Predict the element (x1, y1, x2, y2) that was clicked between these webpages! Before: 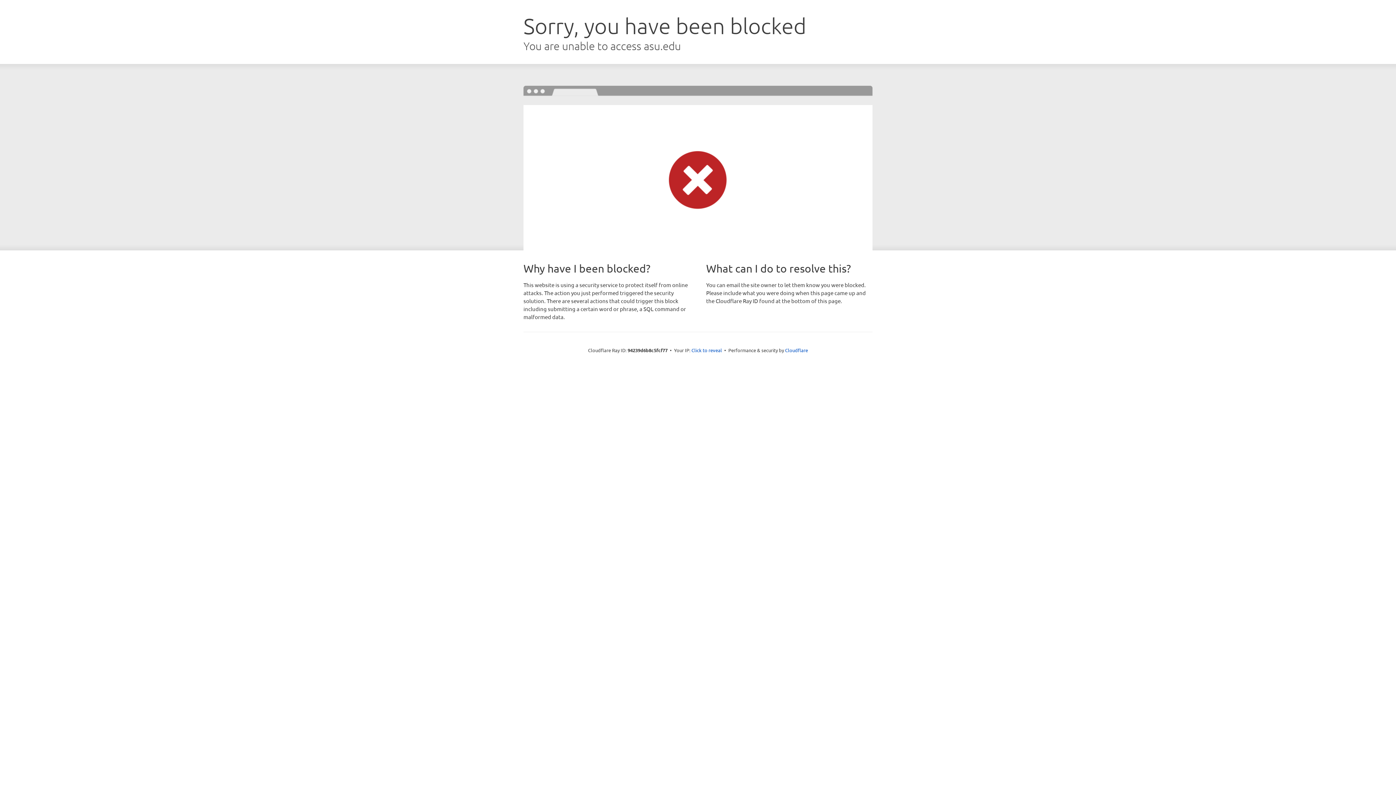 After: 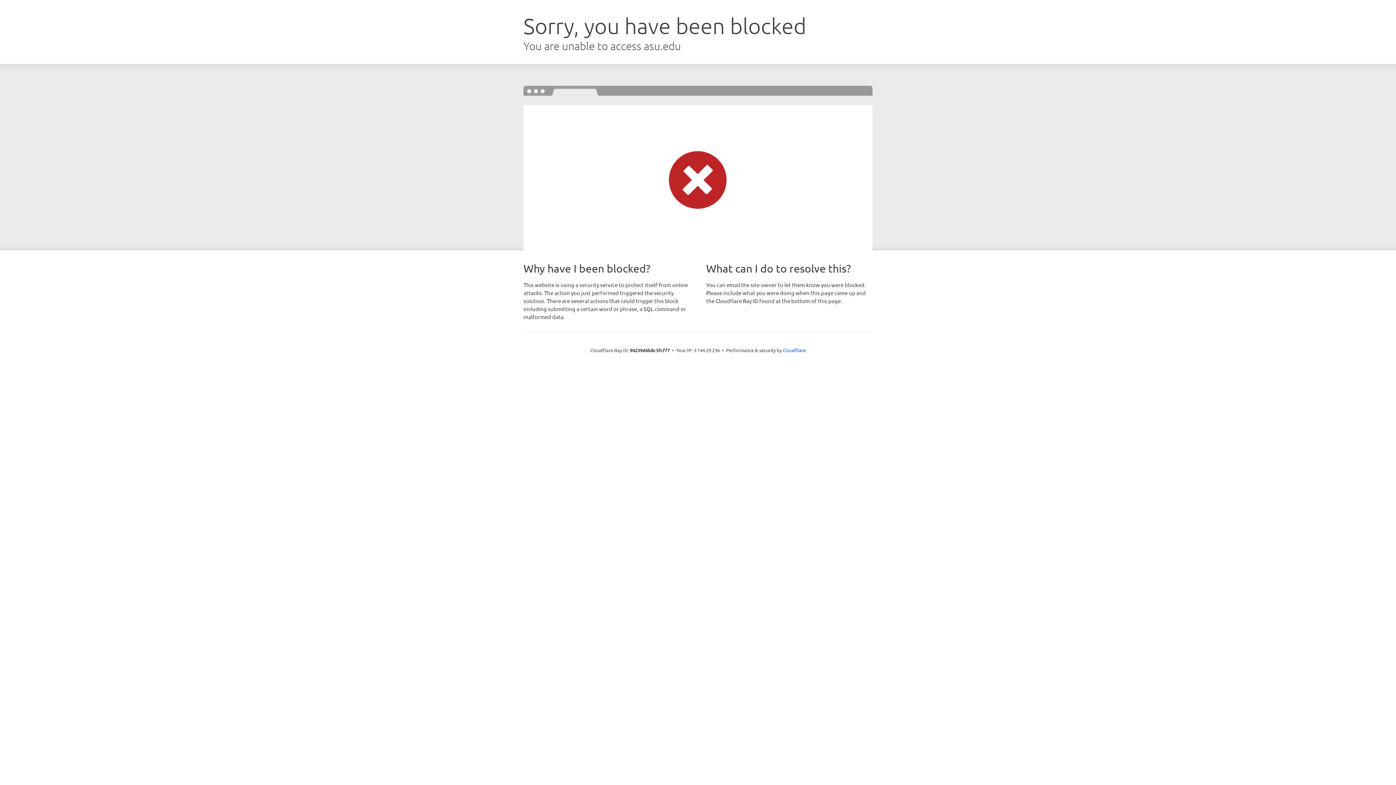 Action: bbox: (691, 346, 722, 353) label: Click to reveal